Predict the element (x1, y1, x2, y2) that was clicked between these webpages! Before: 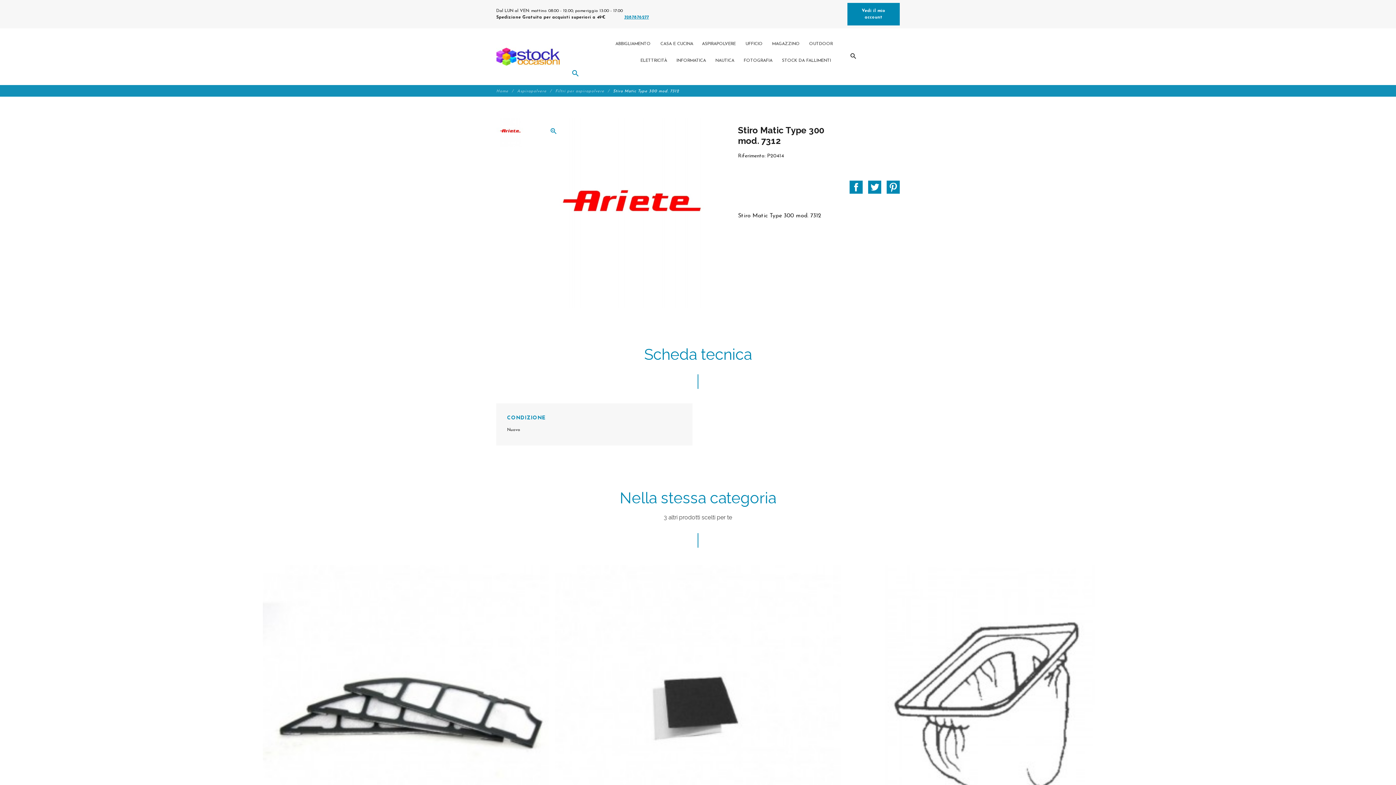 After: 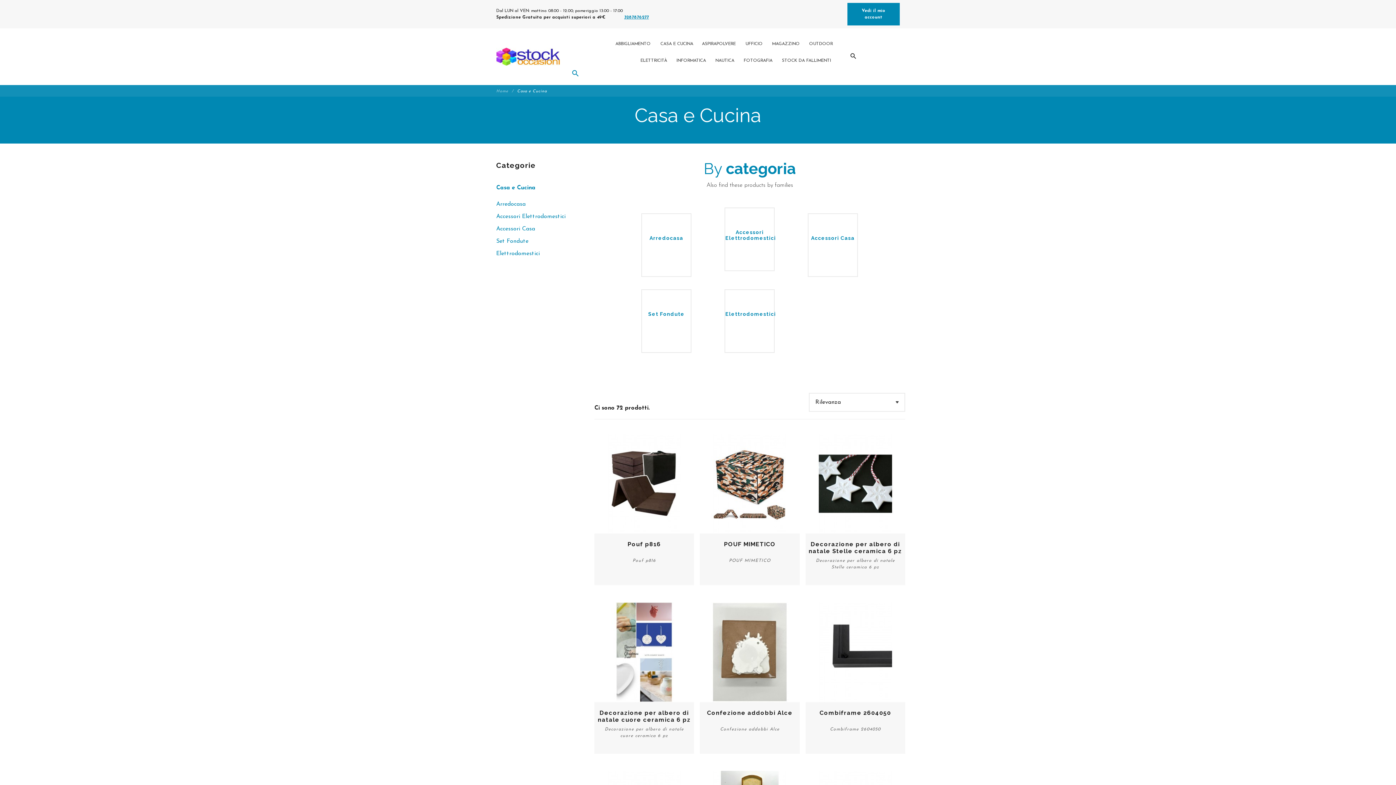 Action: bbox: (657, 35, 697, 52) label: CASA E CUCINA